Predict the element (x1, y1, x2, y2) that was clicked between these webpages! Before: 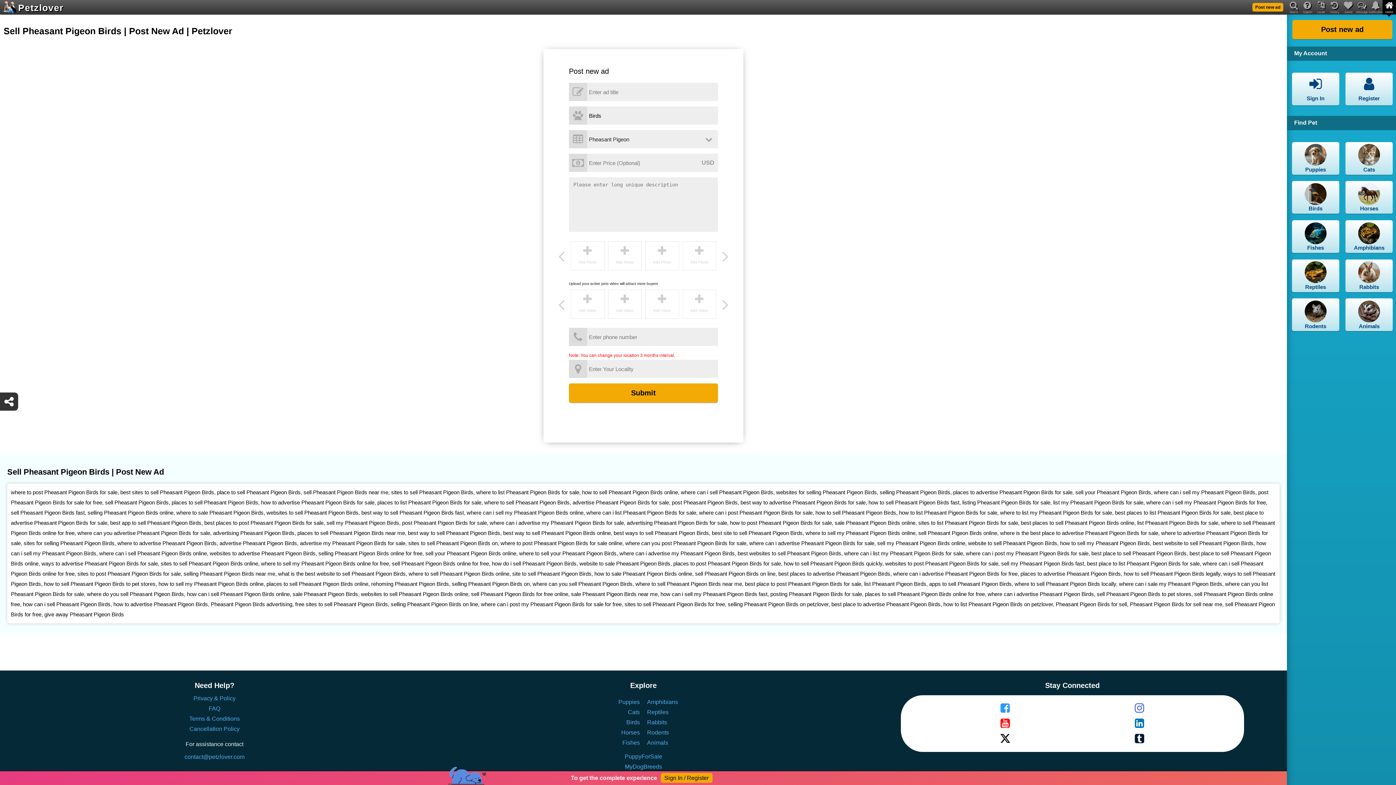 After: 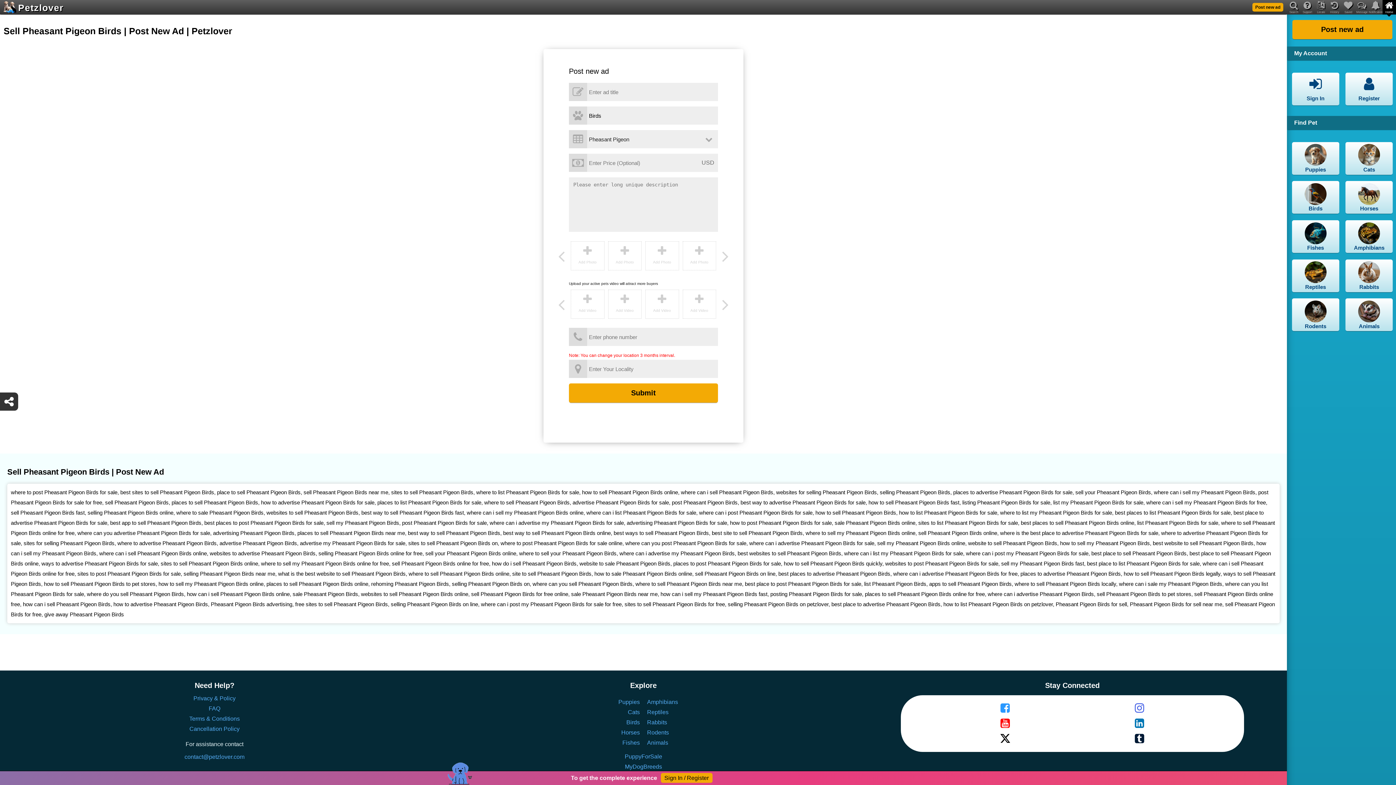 Action: label: Instagram Petzlover bbox: (1106, 702, 1173, 714)